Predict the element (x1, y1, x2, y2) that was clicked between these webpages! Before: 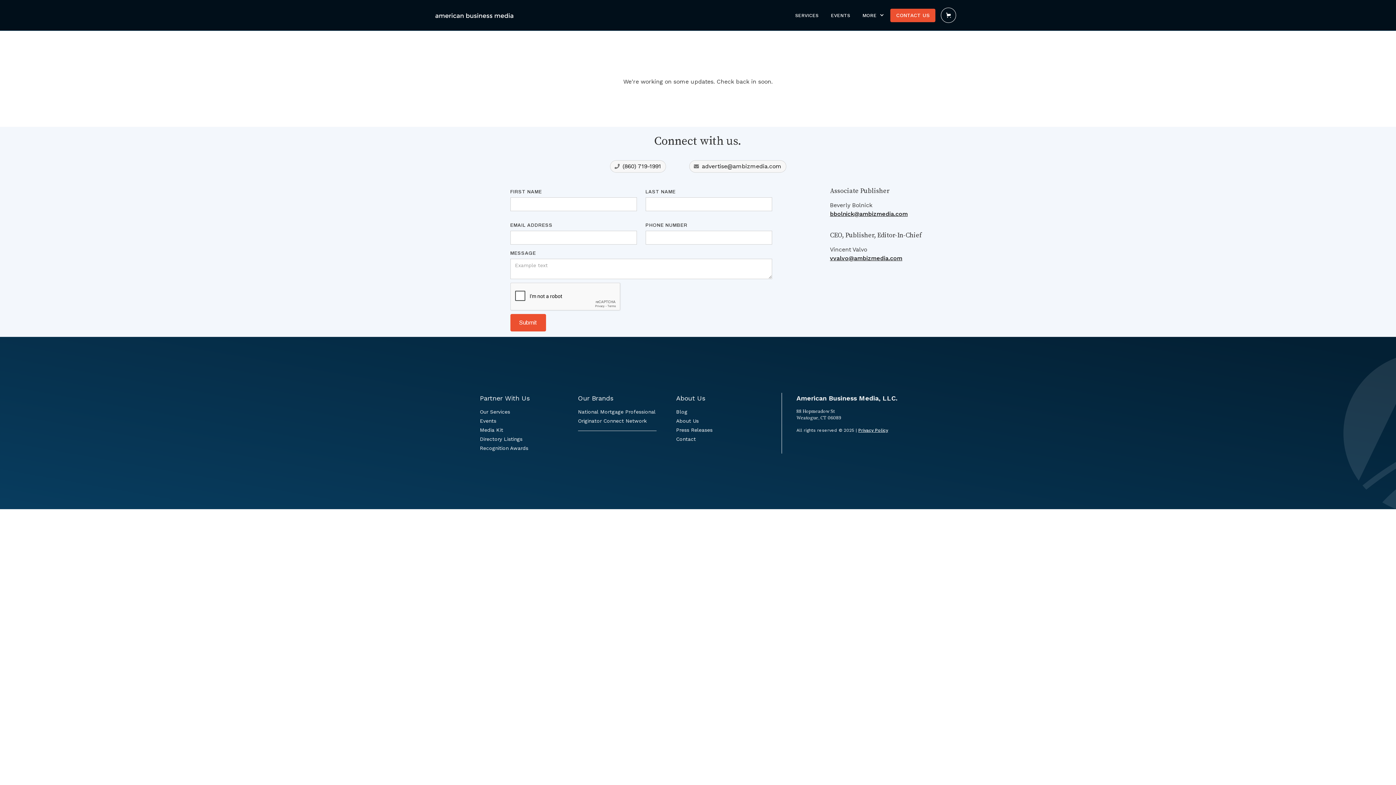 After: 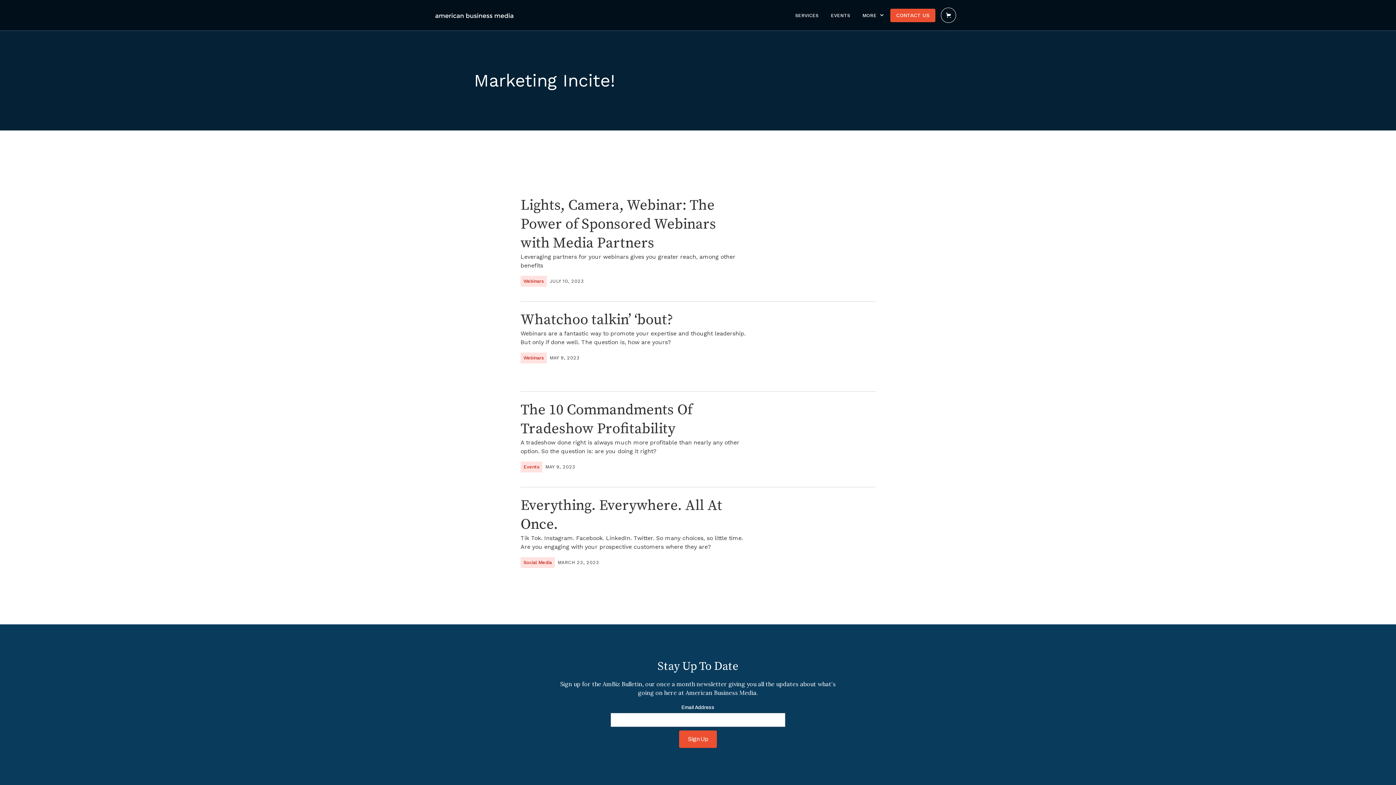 Action: label: Blog bbox: (676, 408, 774, 415)